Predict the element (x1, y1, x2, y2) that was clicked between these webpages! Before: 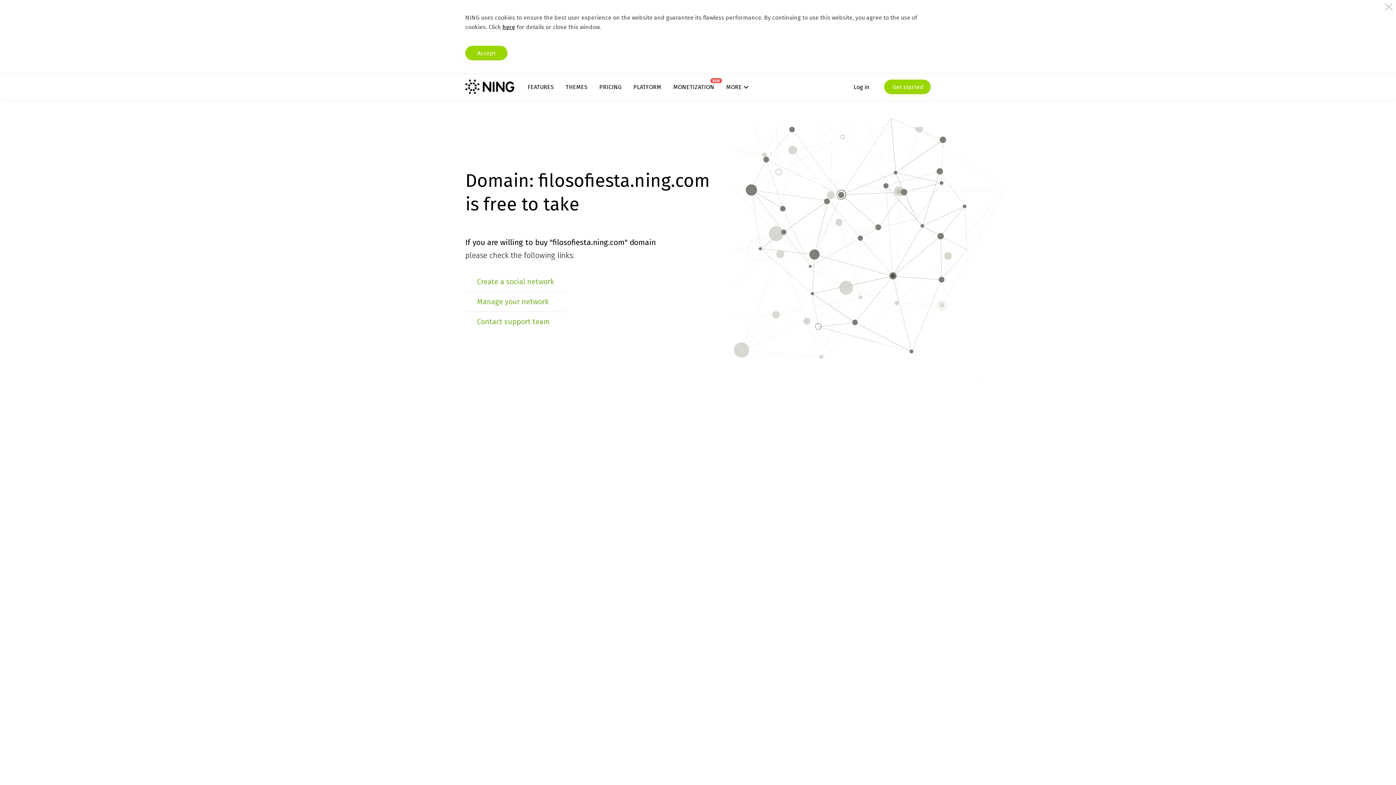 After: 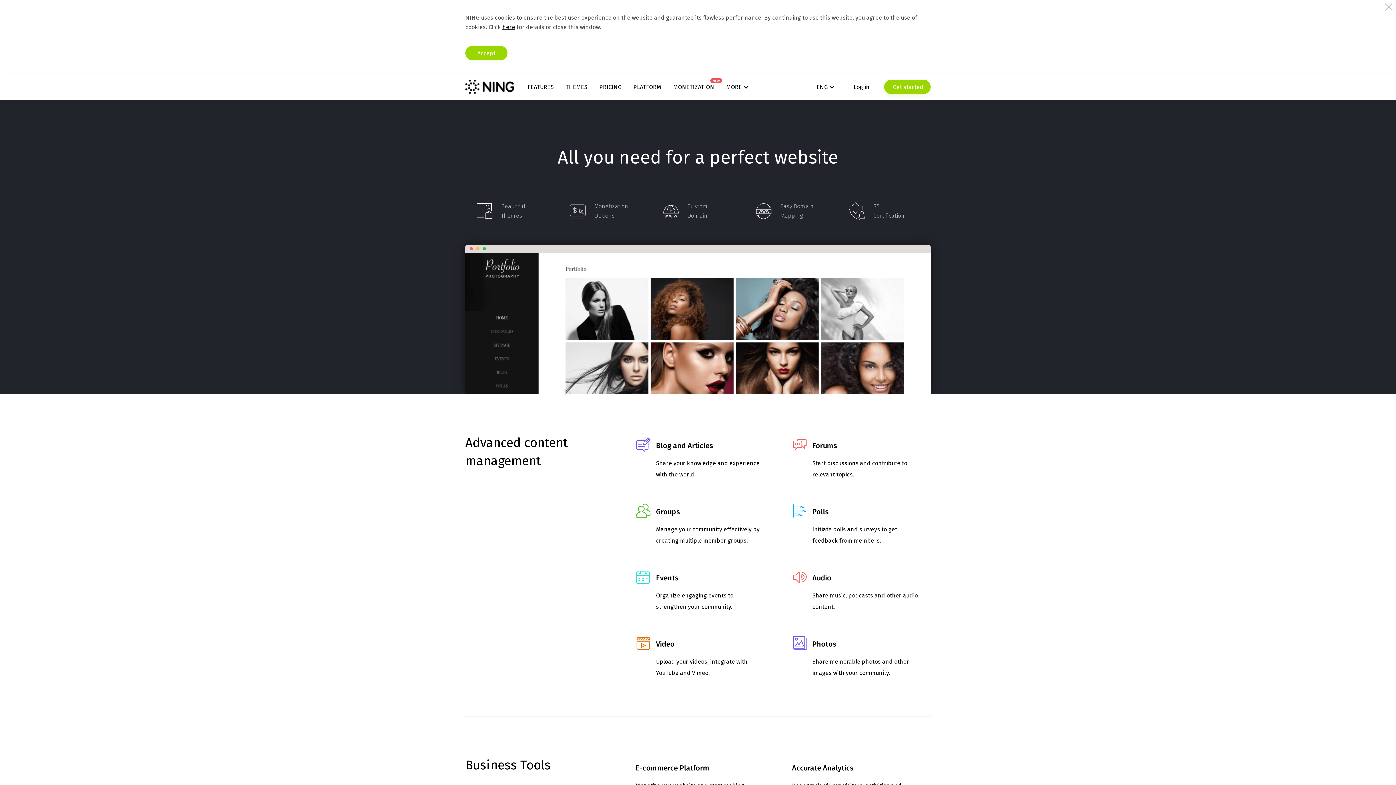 Action: label: FEATURES bbox: (527, 83, 553, 90)